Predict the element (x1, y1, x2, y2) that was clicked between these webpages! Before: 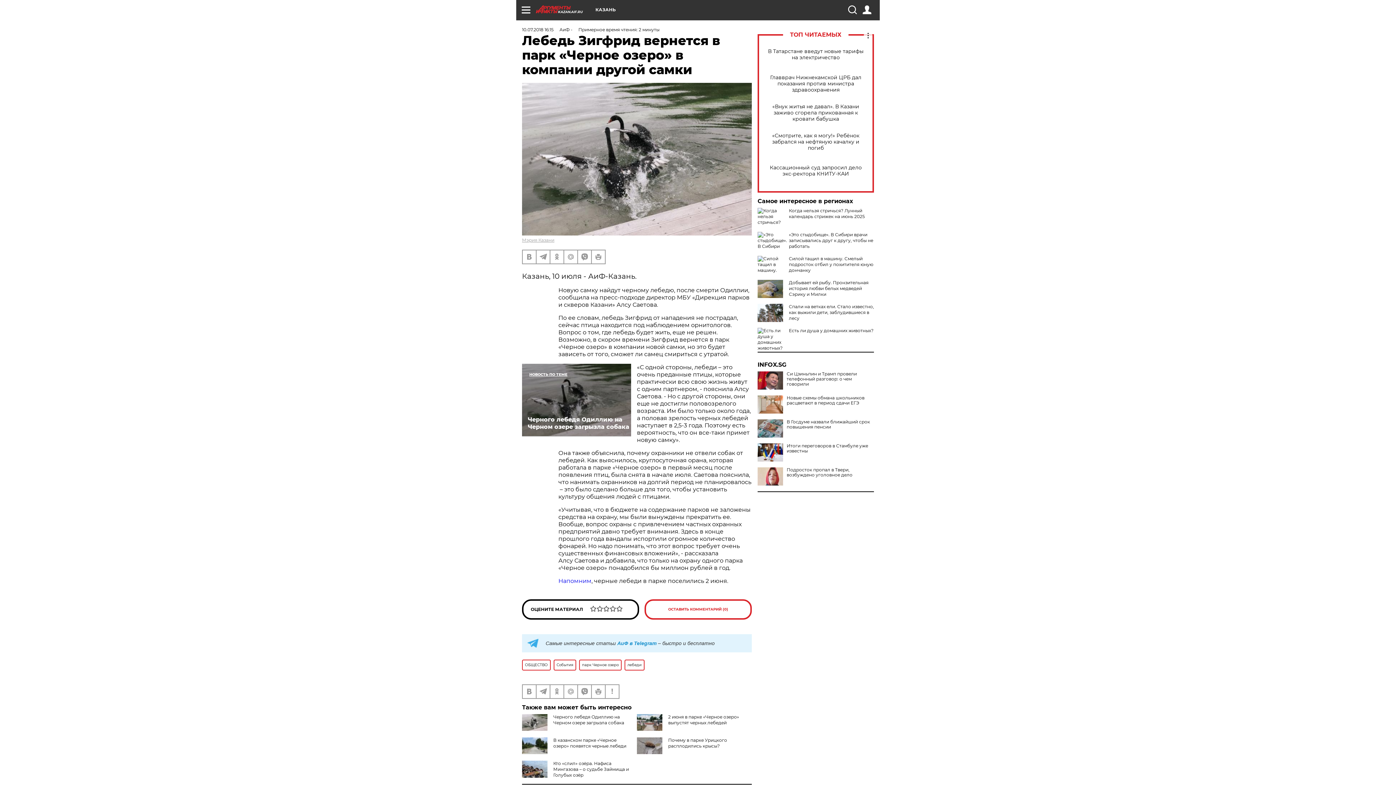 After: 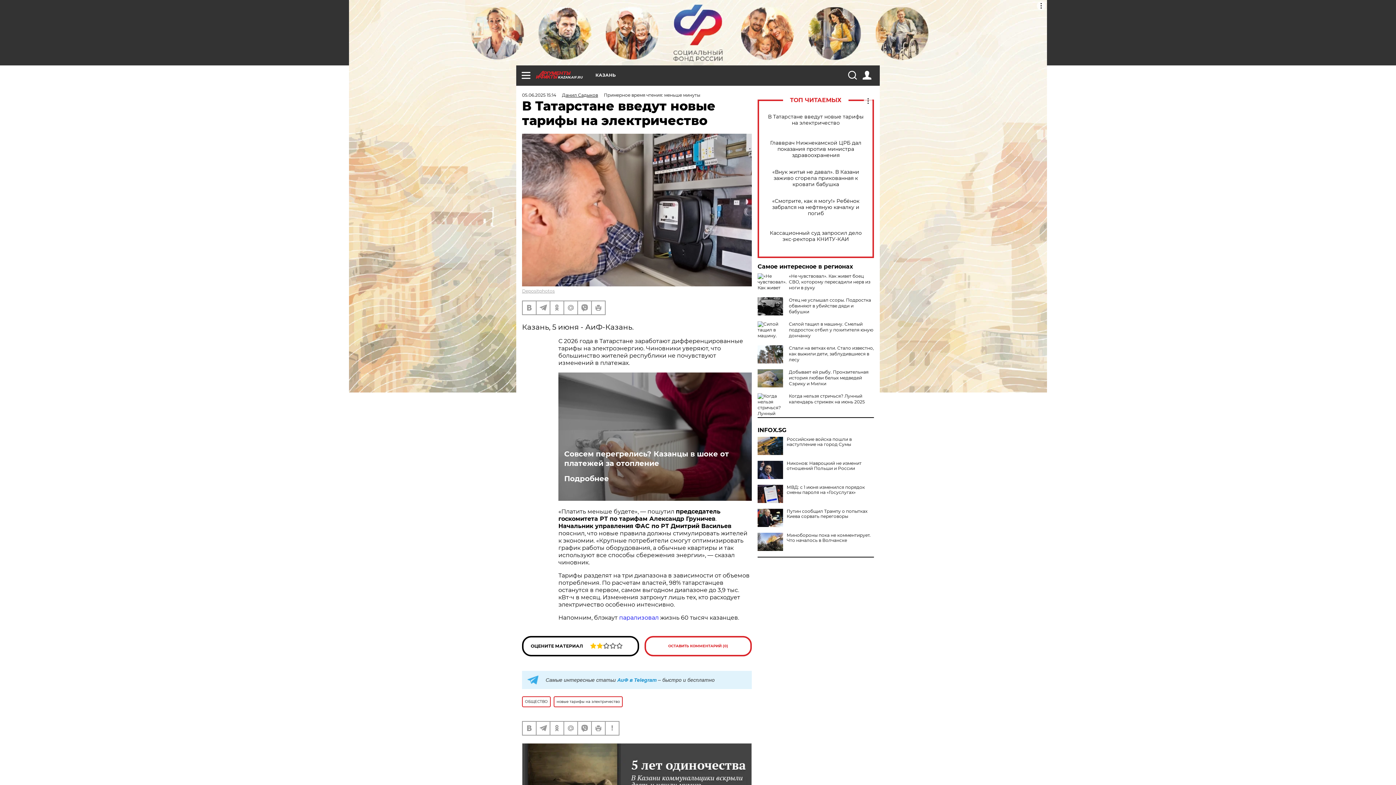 Action: bbox: (765, 48, 866, 60) label: В Татарстане введут новые тарифы на электричество